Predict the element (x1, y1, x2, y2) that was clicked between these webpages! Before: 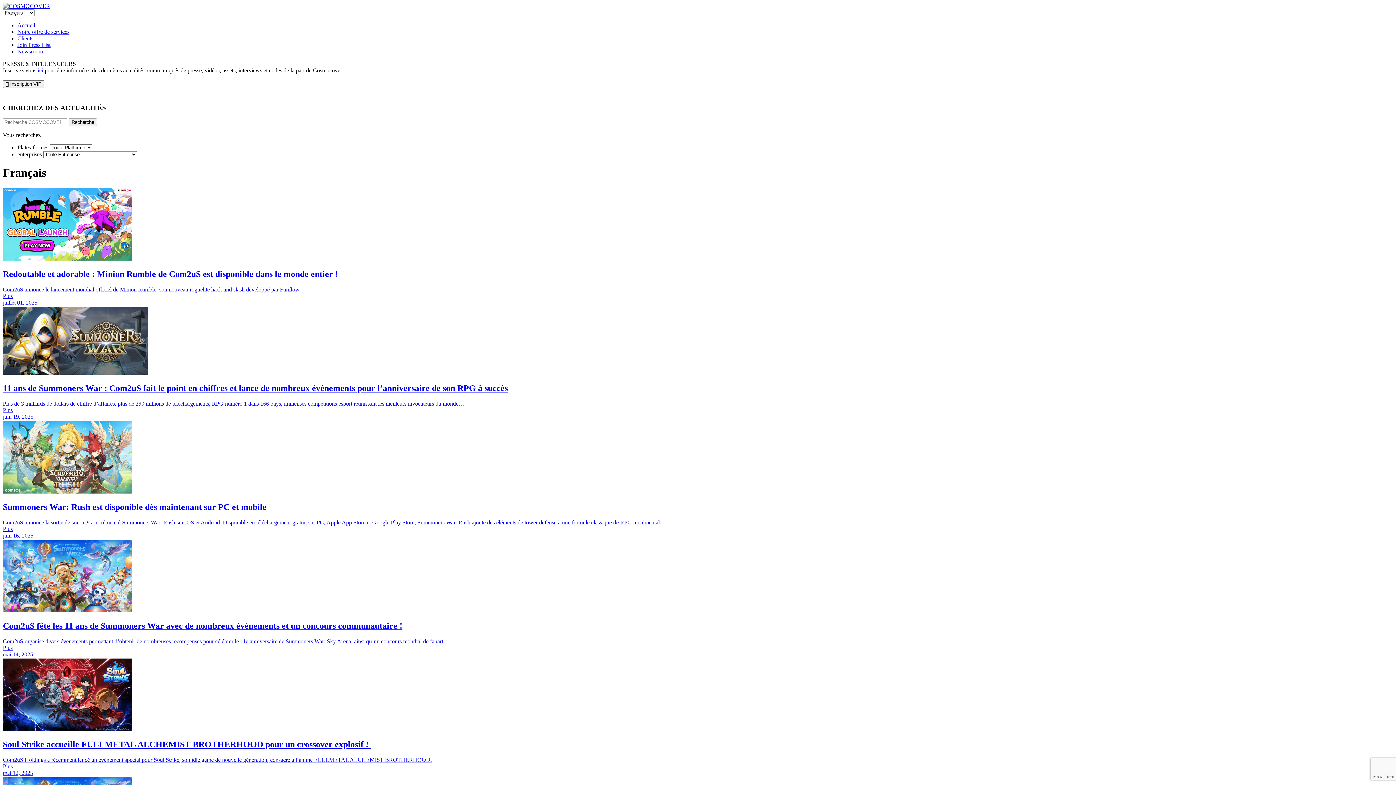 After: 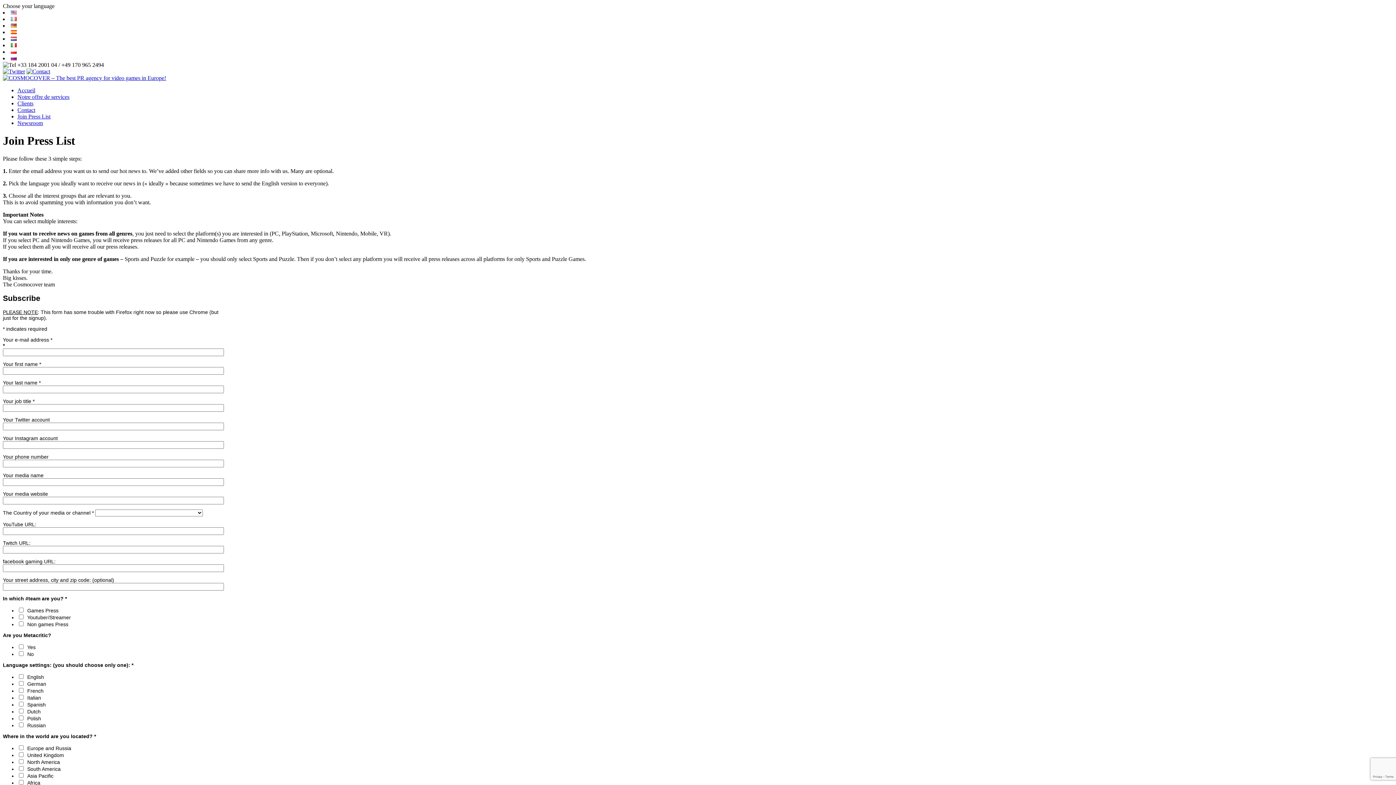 Action: label: 🤍 Inscription VIP bbox: (2, 80, 44, 88)